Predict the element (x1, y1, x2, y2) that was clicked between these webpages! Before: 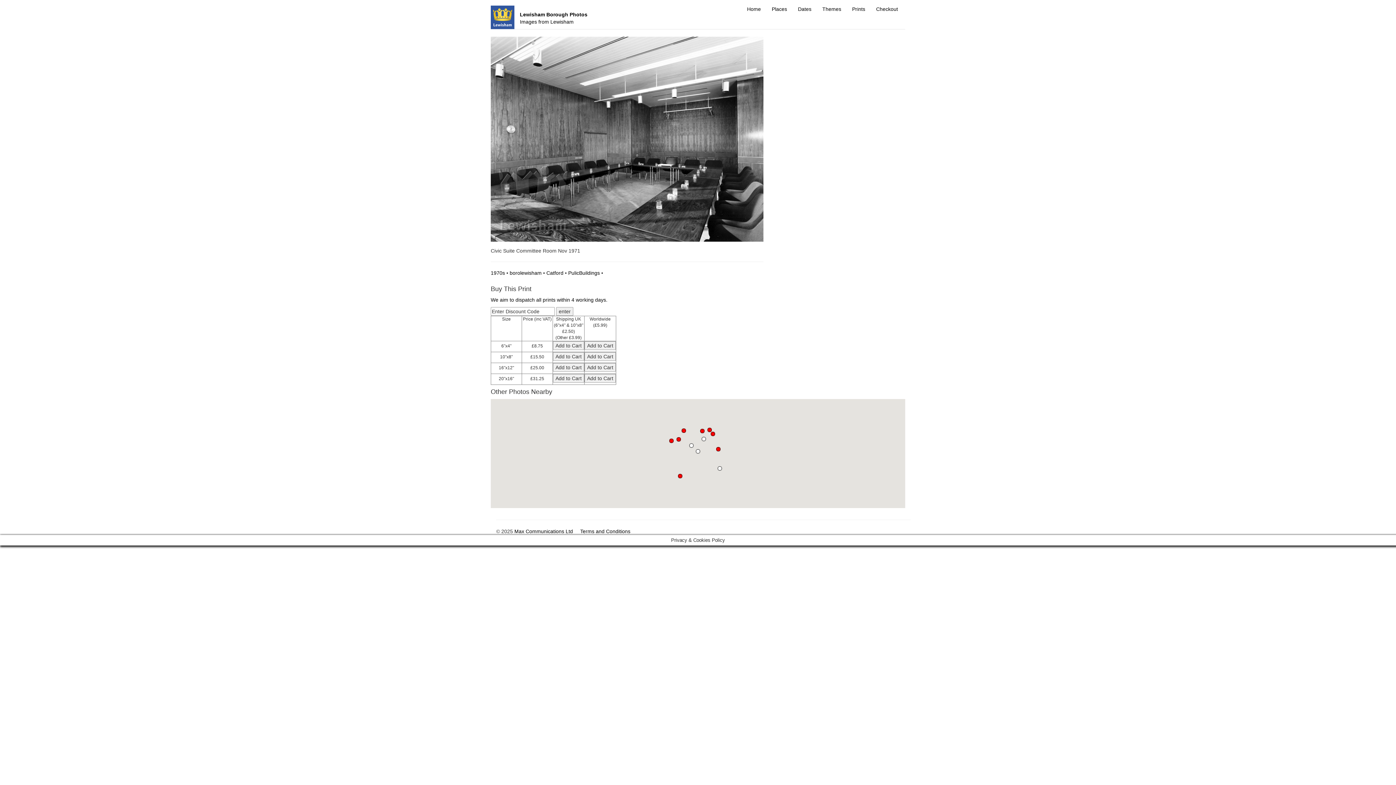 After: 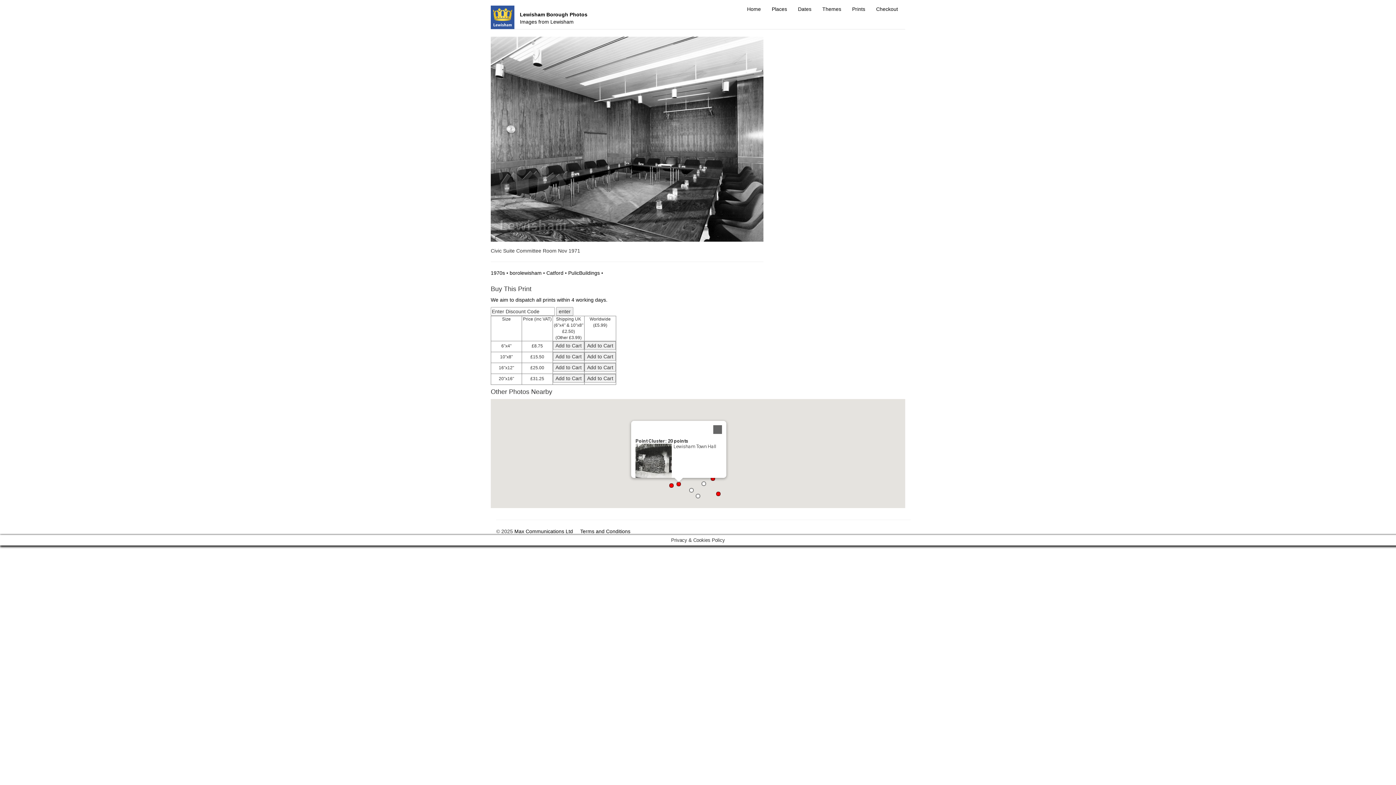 Action: bbox: (676, 437, 681, 441)